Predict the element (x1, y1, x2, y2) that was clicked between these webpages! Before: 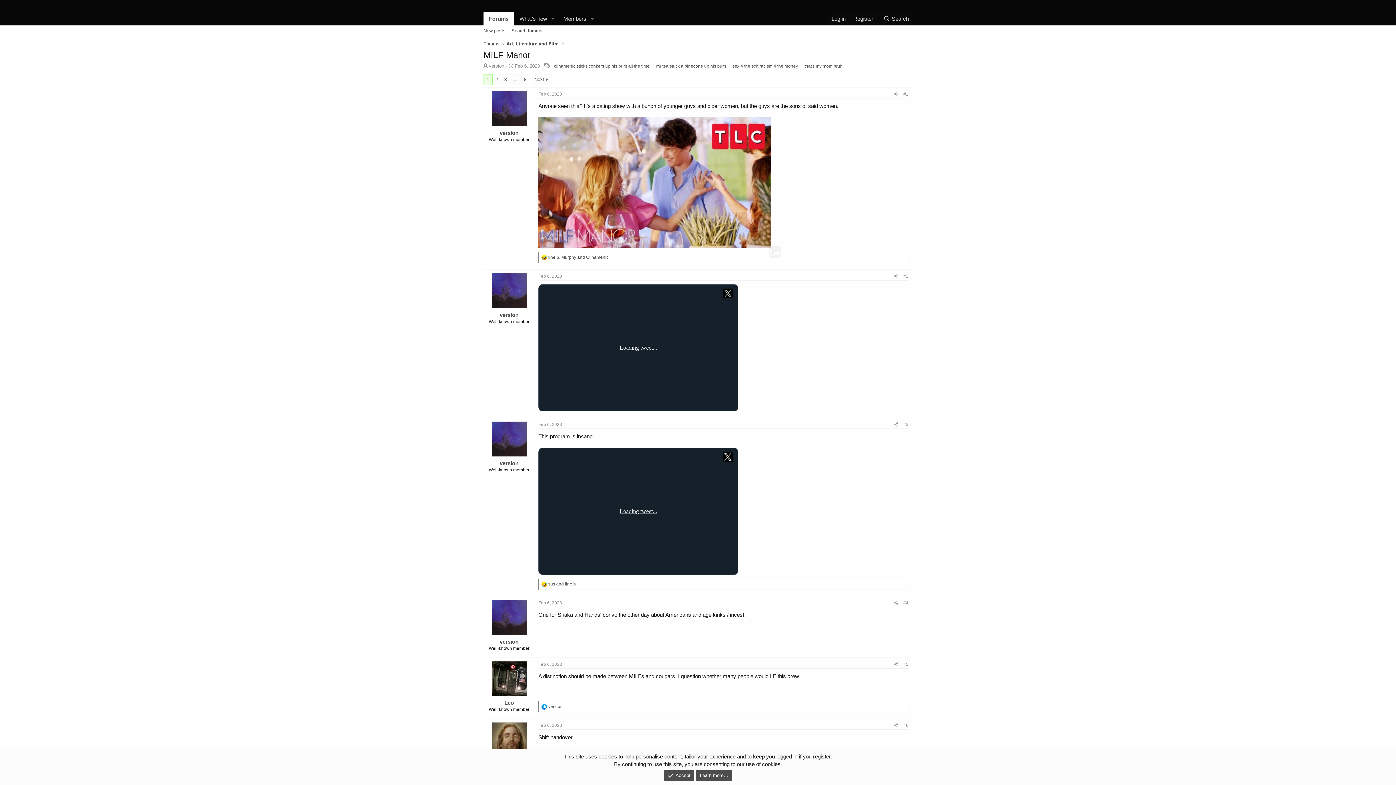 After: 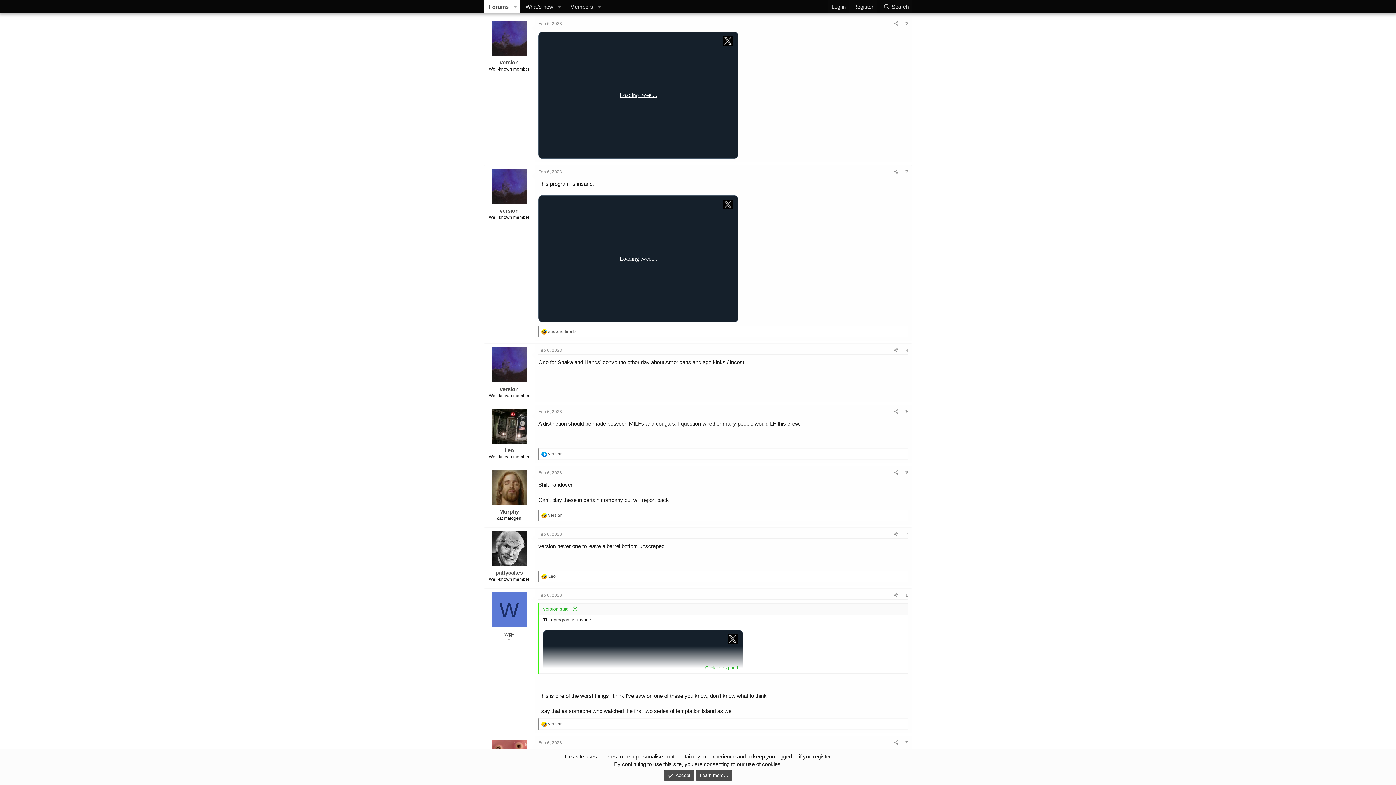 Action: bbox: (903, 273, 908, 278) label: #2